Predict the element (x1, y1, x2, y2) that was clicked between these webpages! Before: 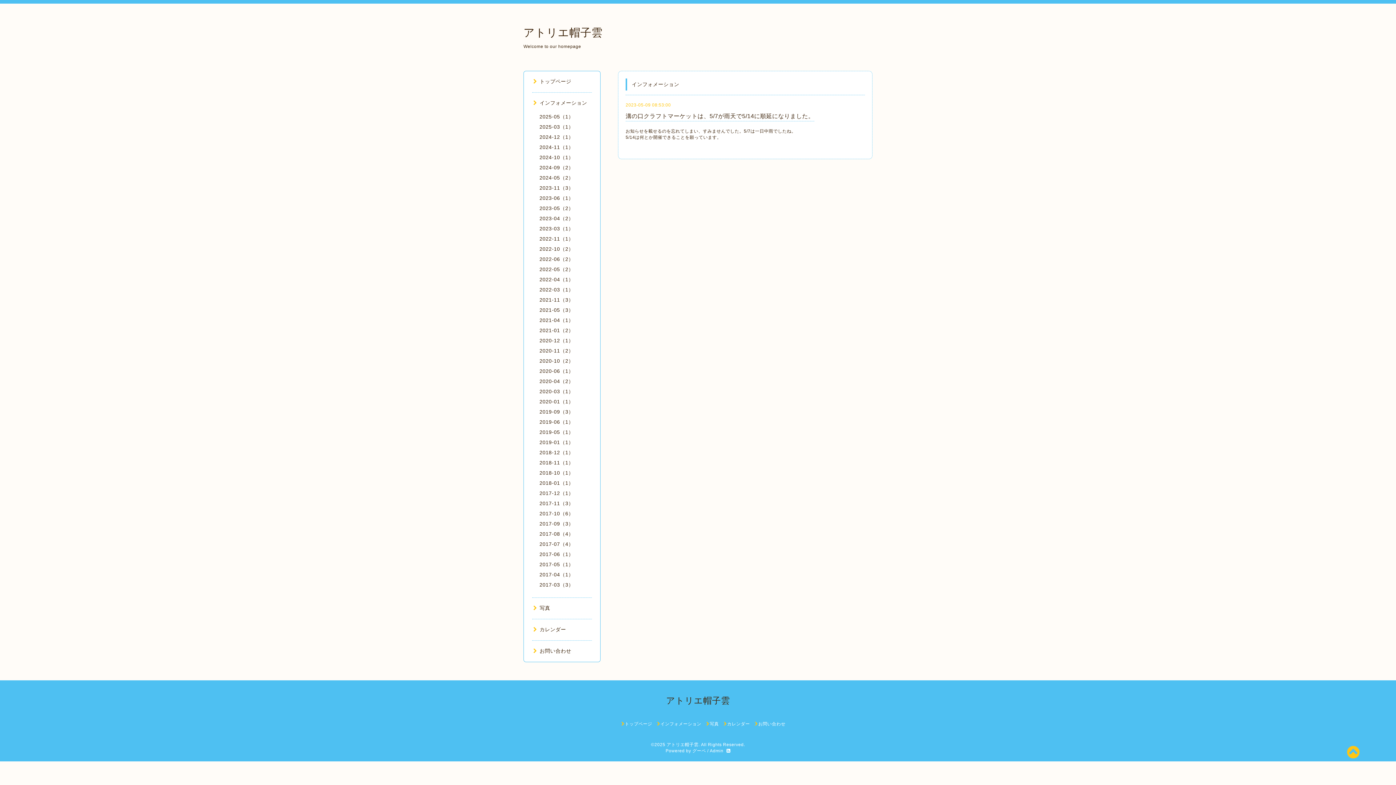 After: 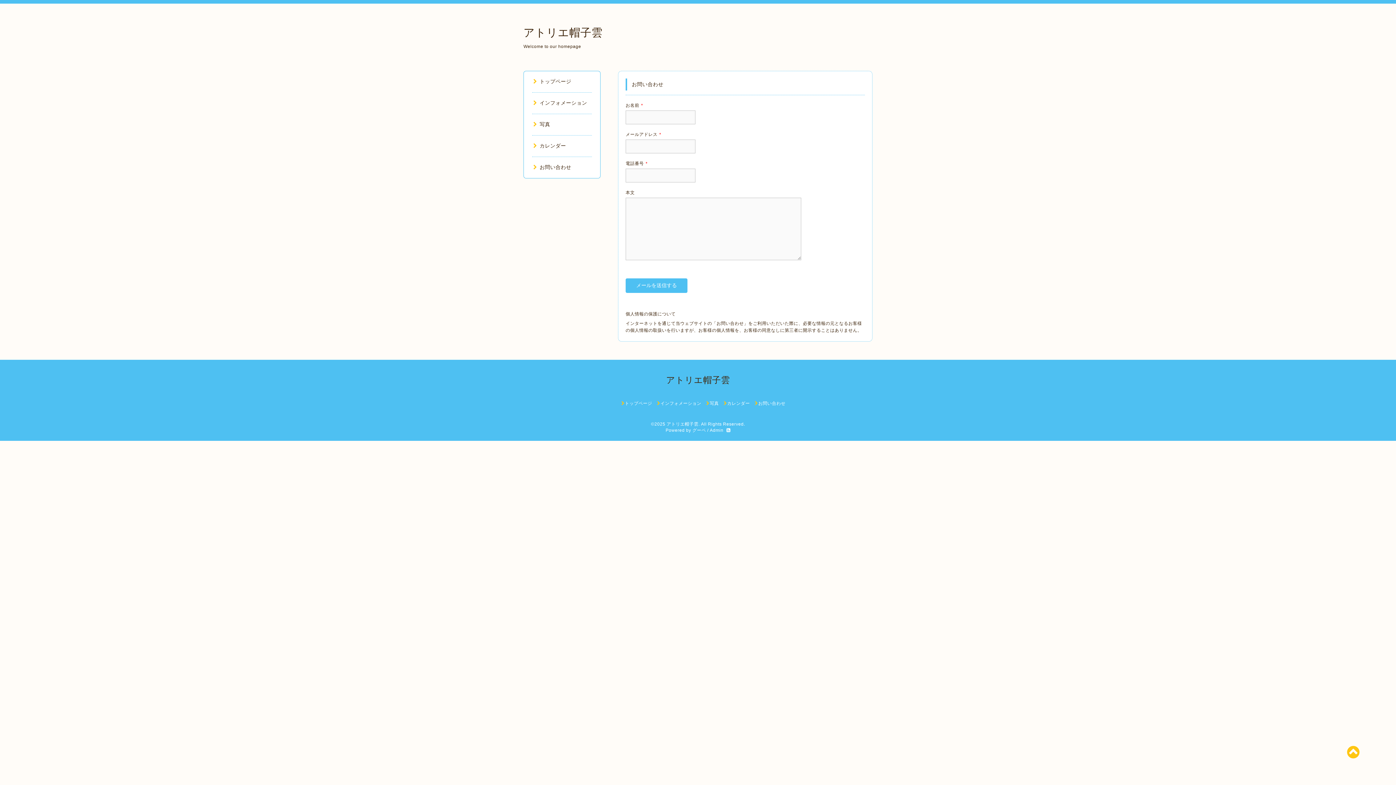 Action: label: お問い合わせ bbox: (532, 648, 571, 654)